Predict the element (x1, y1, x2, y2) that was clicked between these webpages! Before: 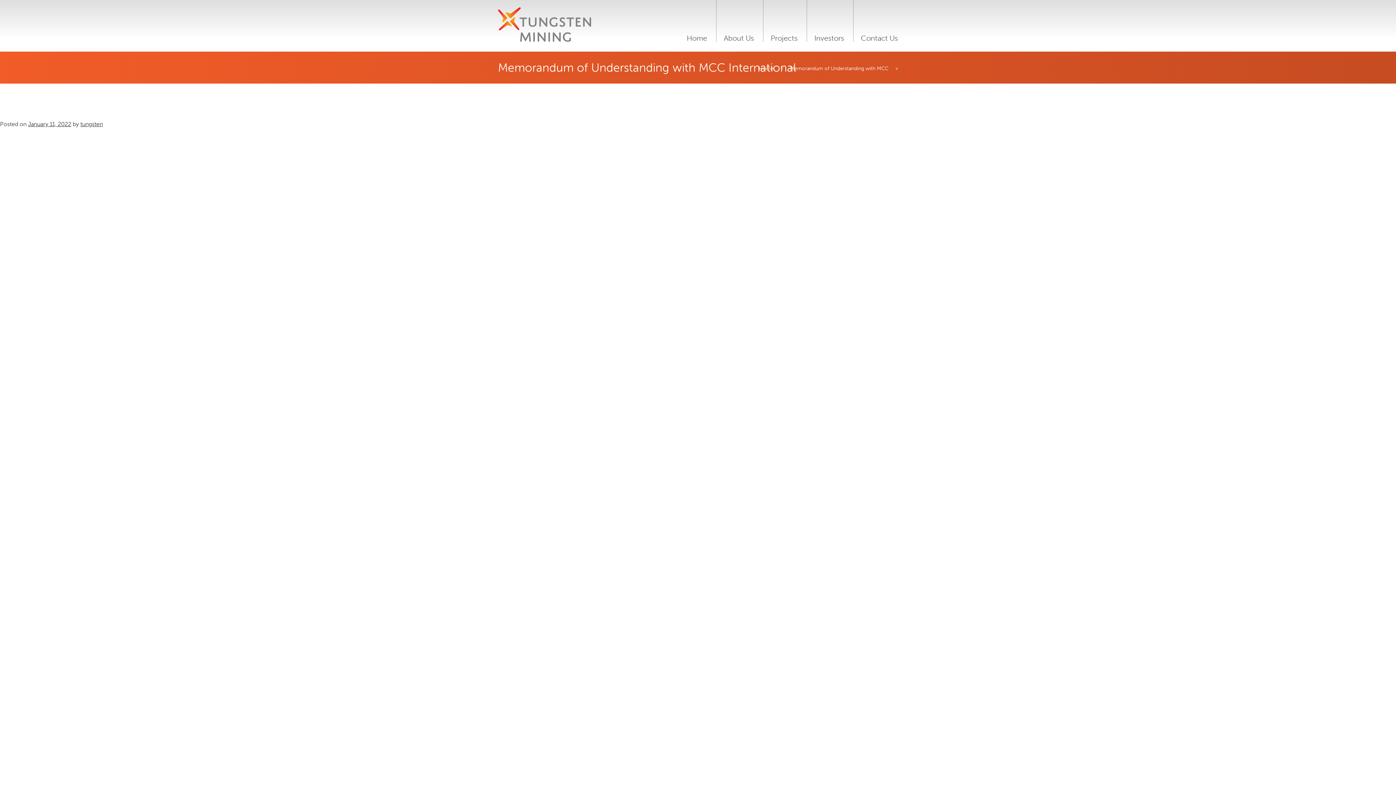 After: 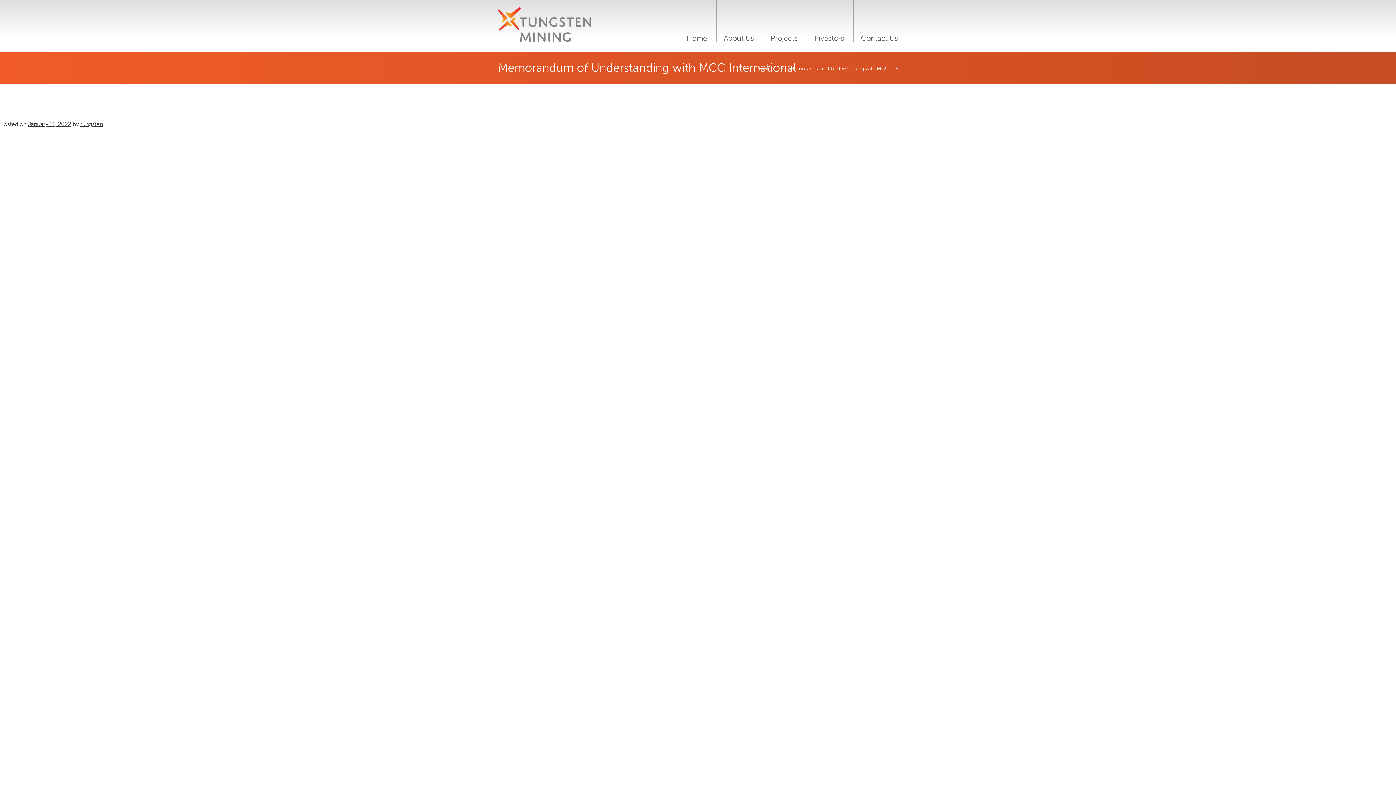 Action: label: Memorandum of Understanding with MCC bbox: (786, 64, 892, 72)